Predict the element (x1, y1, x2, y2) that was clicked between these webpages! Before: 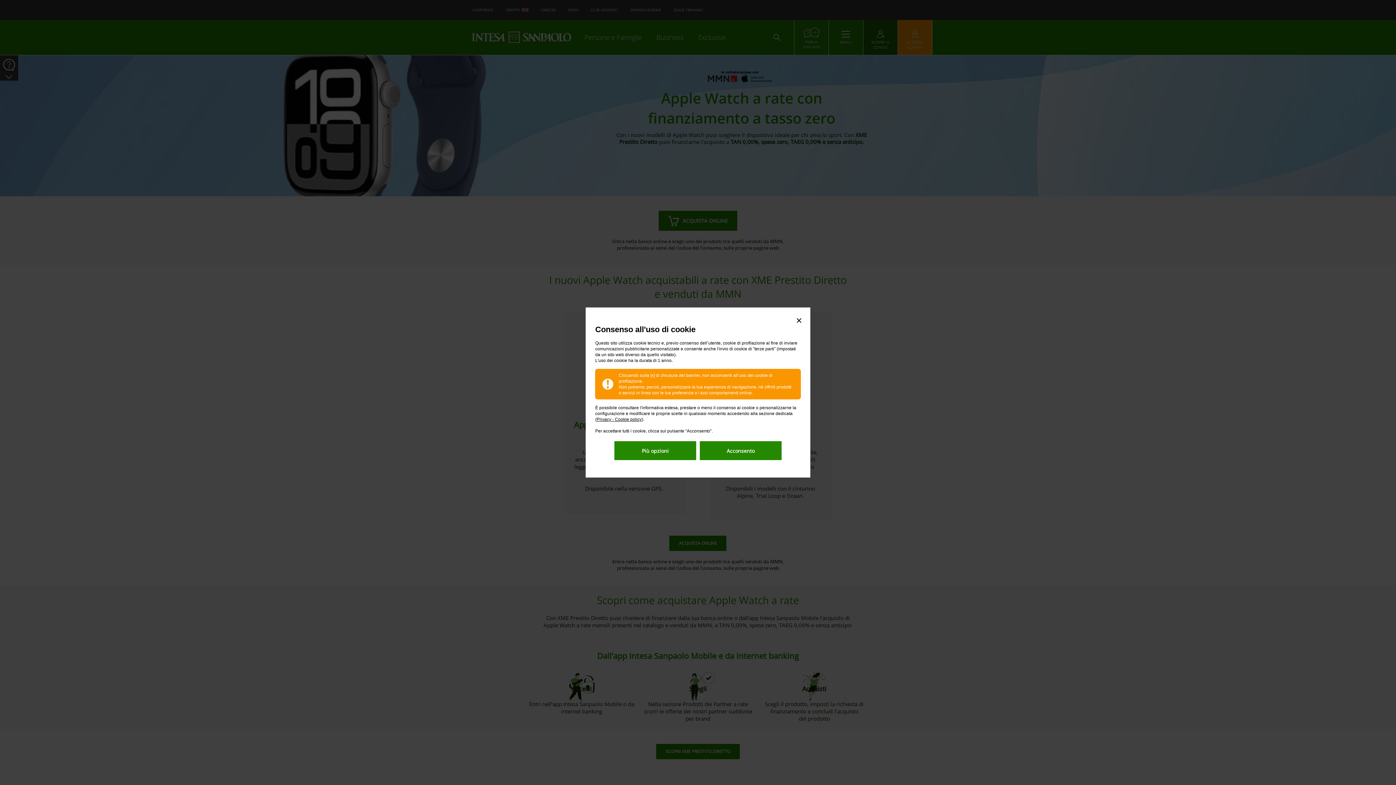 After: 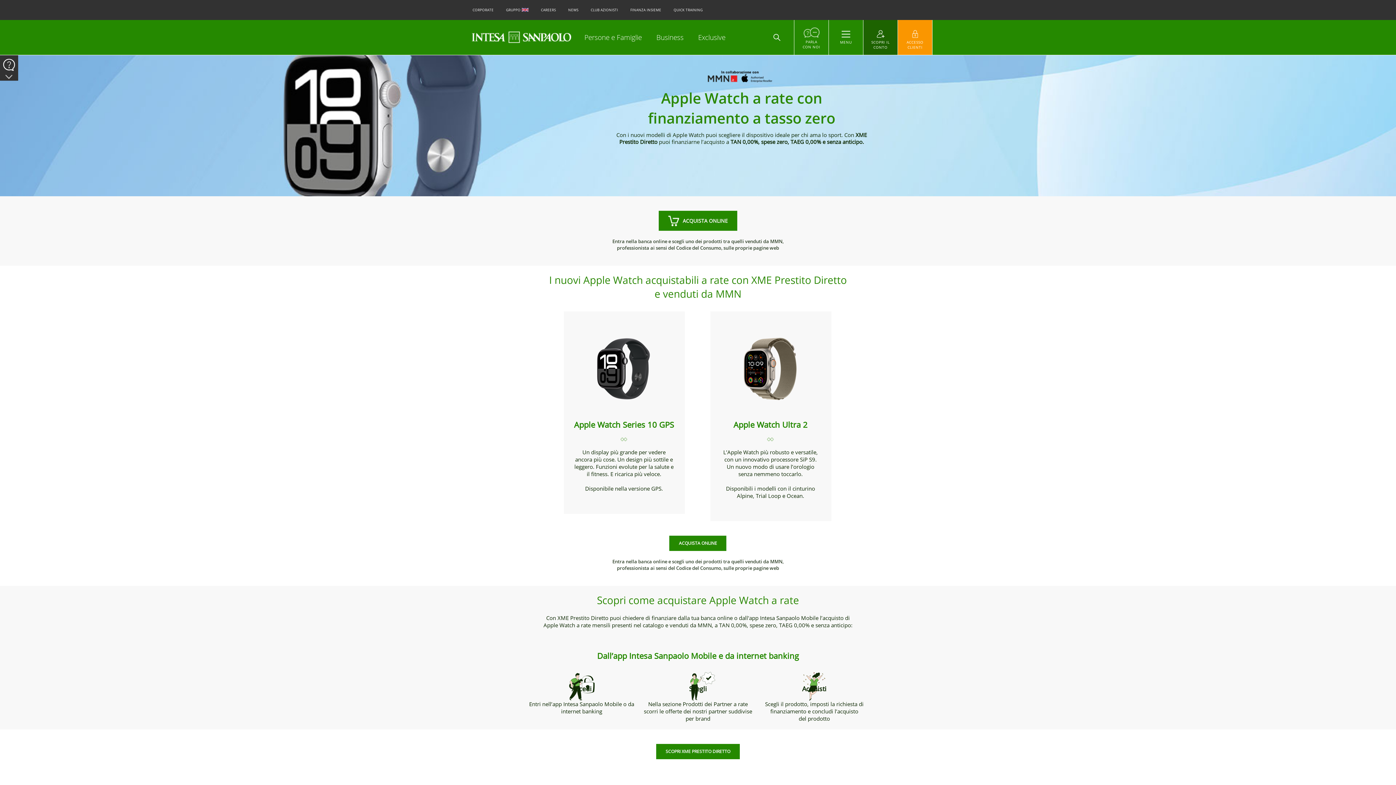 Action: bbox: (793, 314, 799, 320)